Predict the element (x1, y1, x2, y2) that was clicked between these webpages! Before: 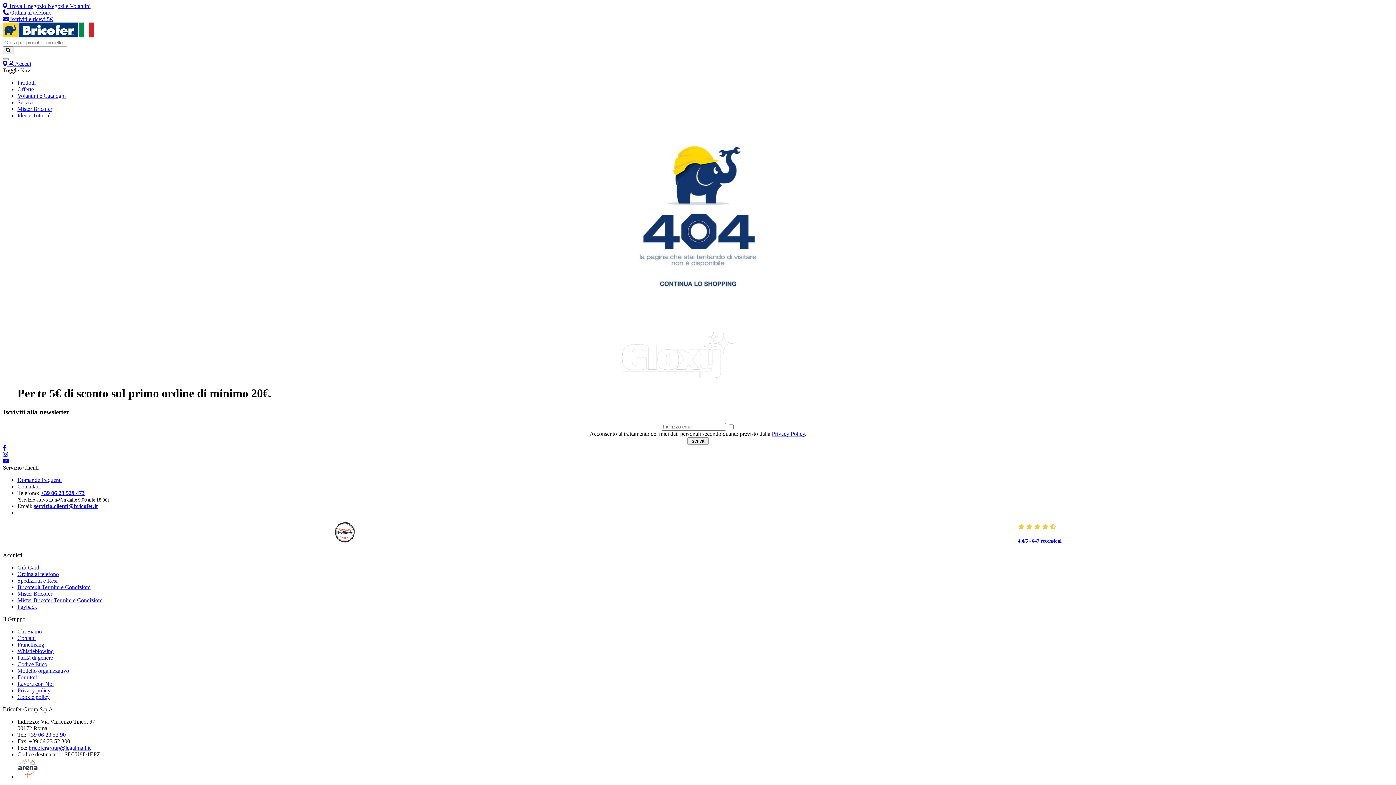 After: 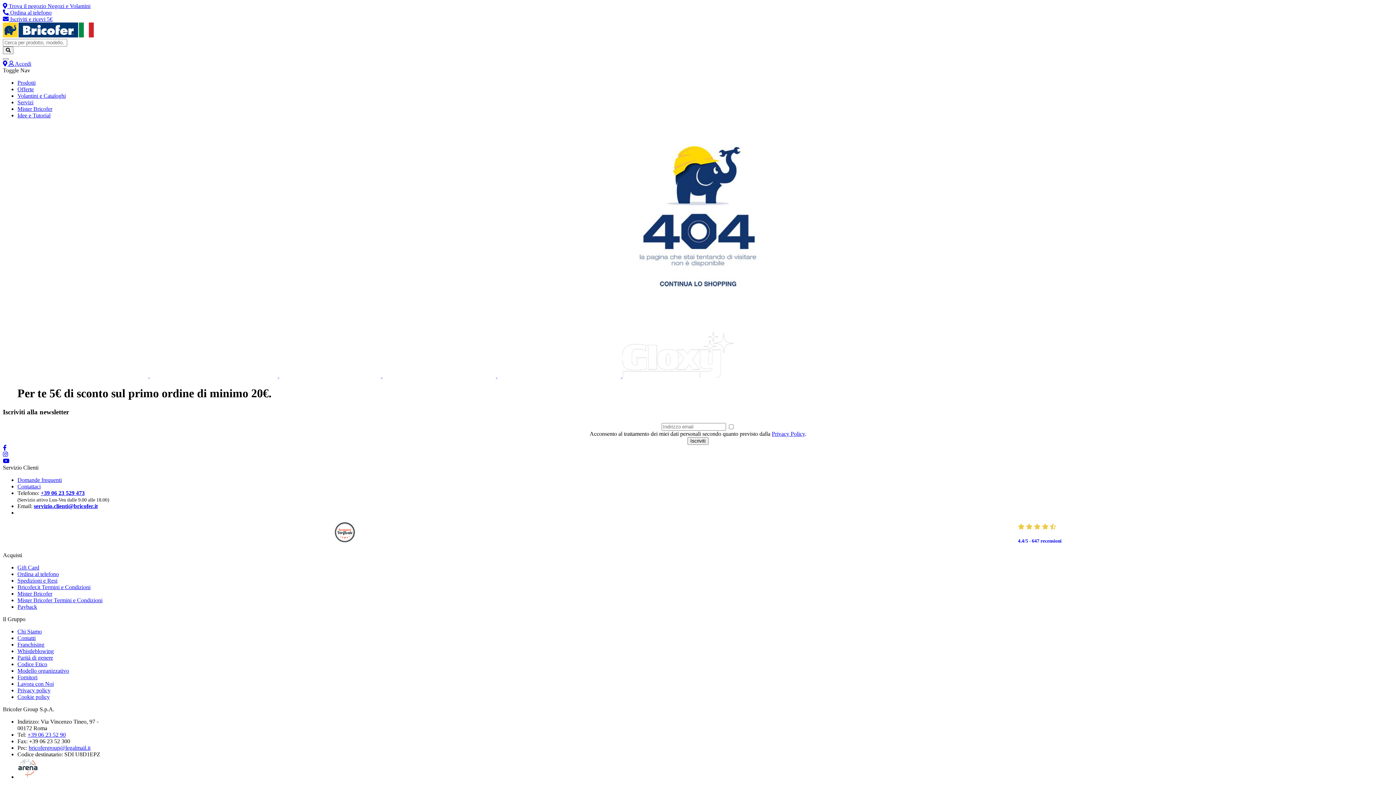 Action: label: bricofergroup@legalmail.it bbox: (28, 745, 90, 751)